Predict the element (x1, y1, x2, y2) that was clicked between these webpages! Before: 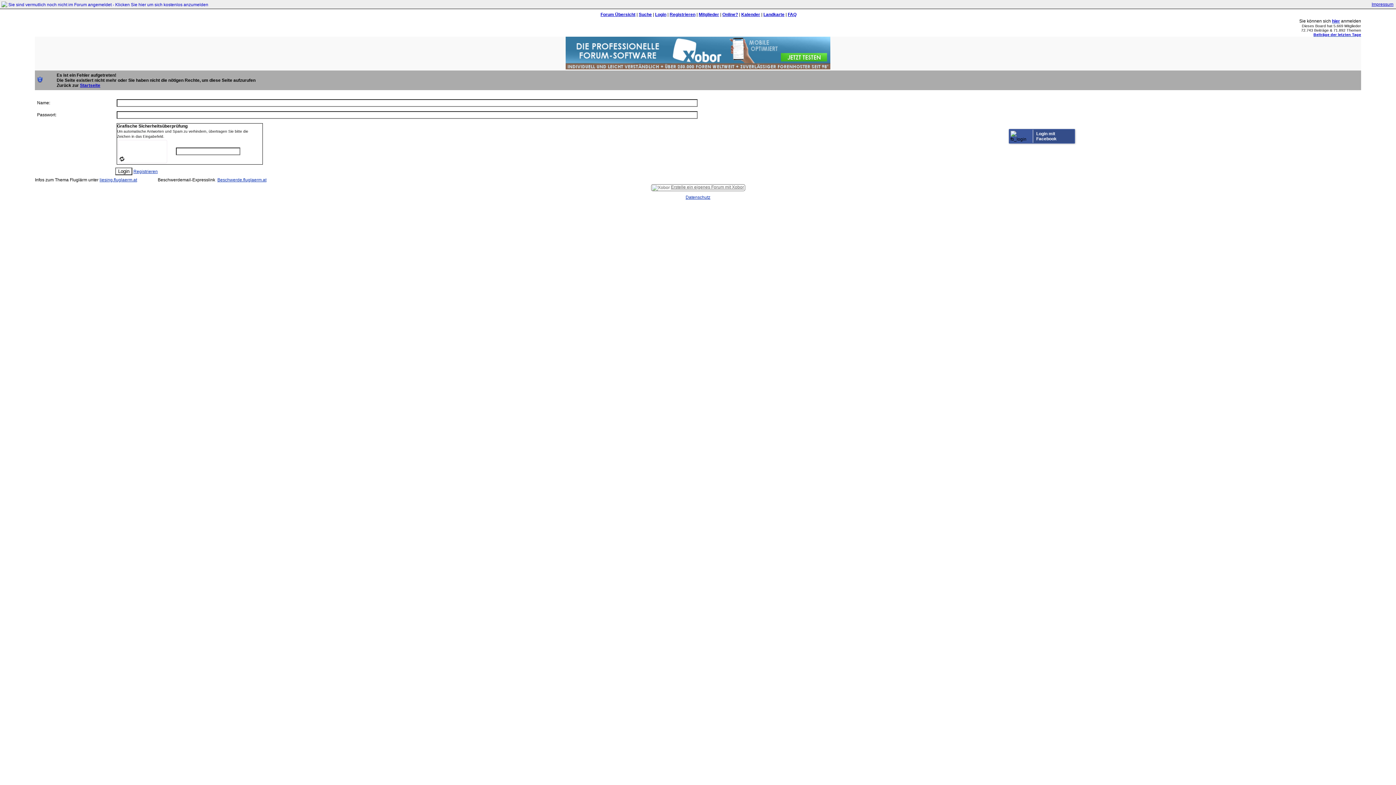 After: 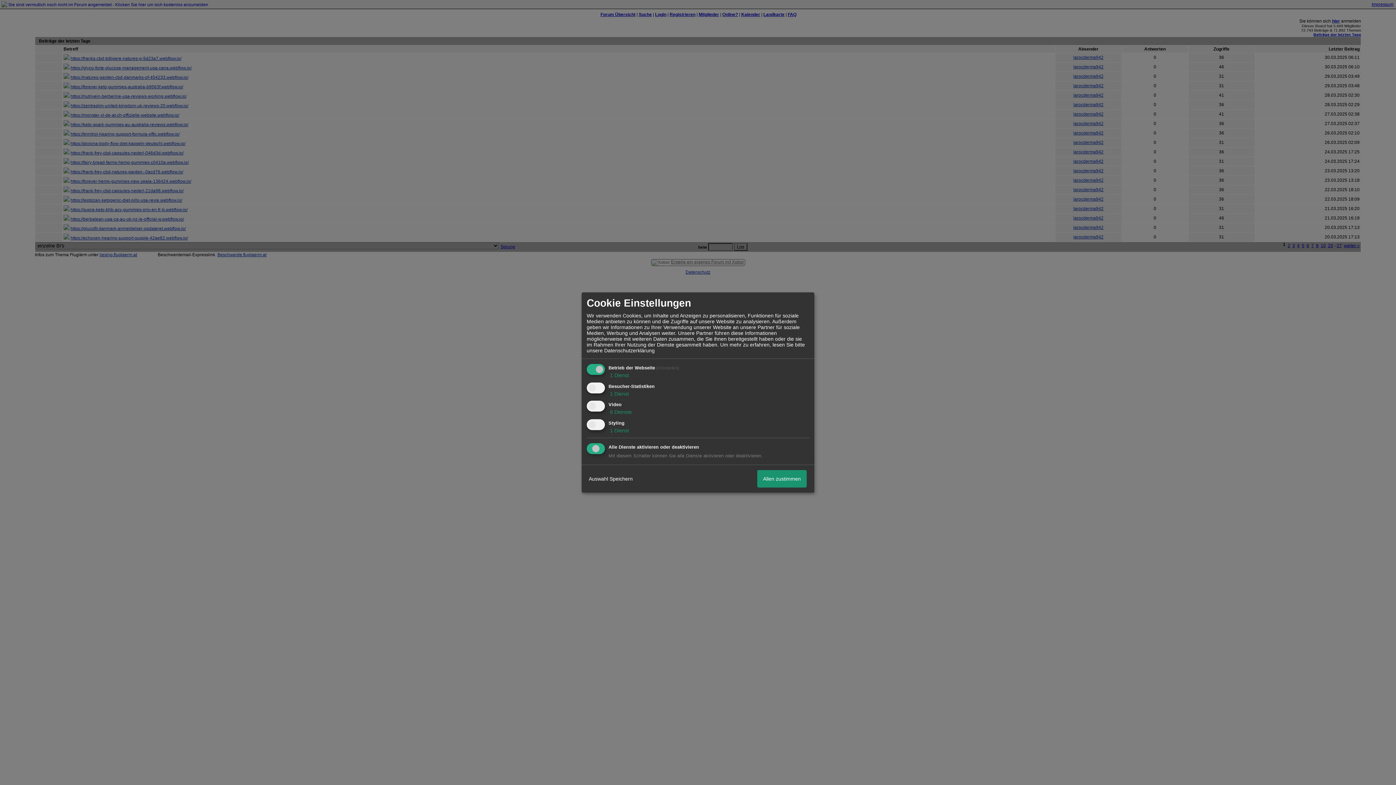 Action: label: Beiträge der letzten Tage bbox: (1313, 32, 1361, 36)